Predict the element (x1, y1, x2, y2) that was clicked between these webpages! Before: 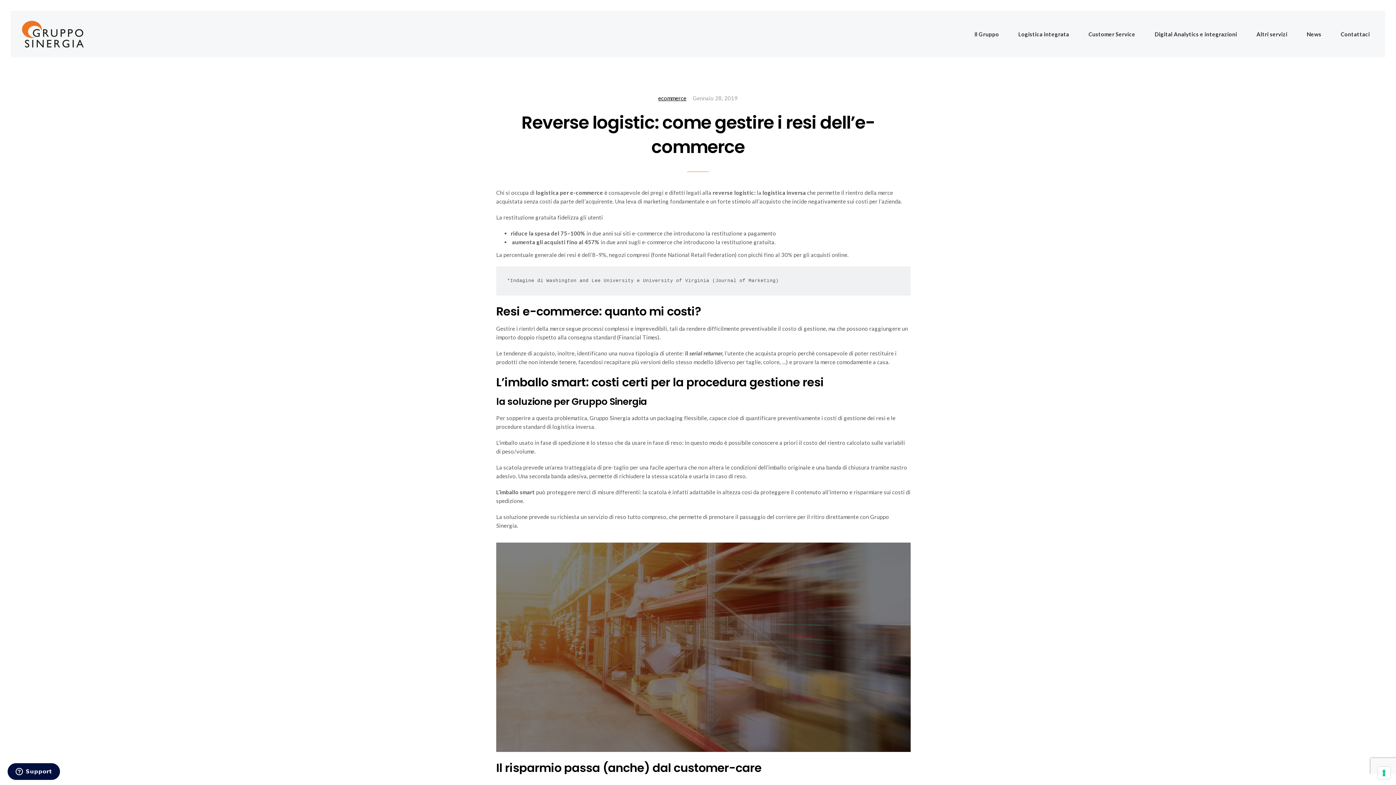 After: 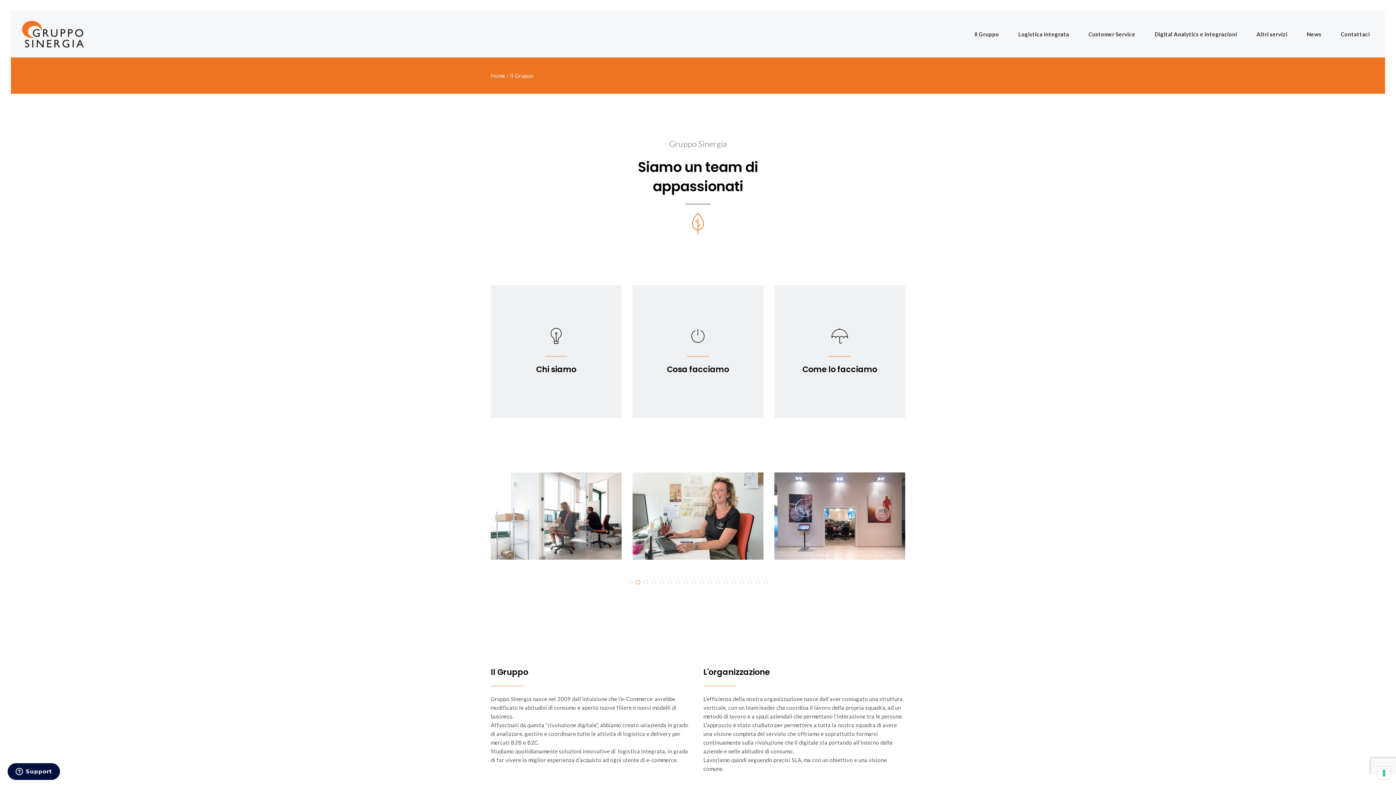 Action: bbox: (974, 29, 1008, 39) label: Il Gruppo